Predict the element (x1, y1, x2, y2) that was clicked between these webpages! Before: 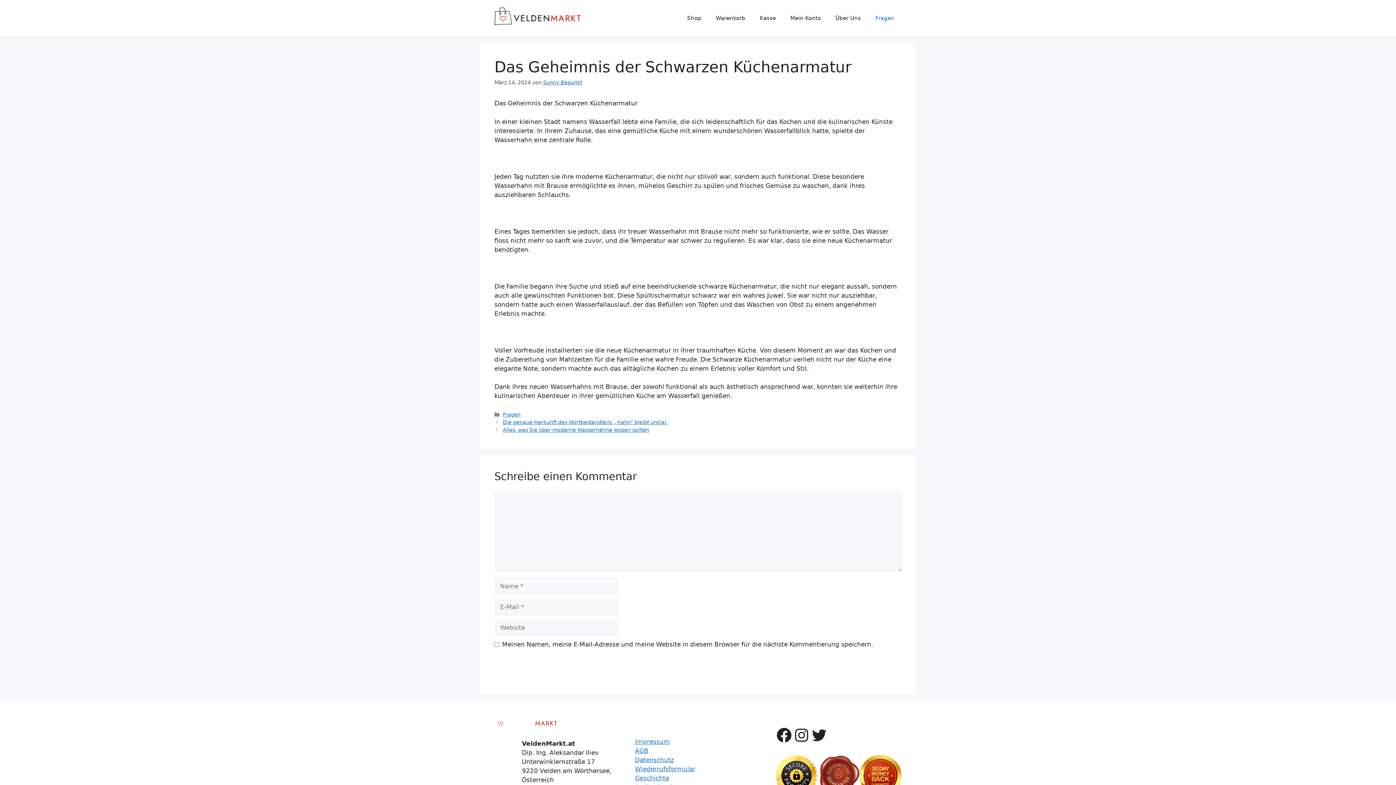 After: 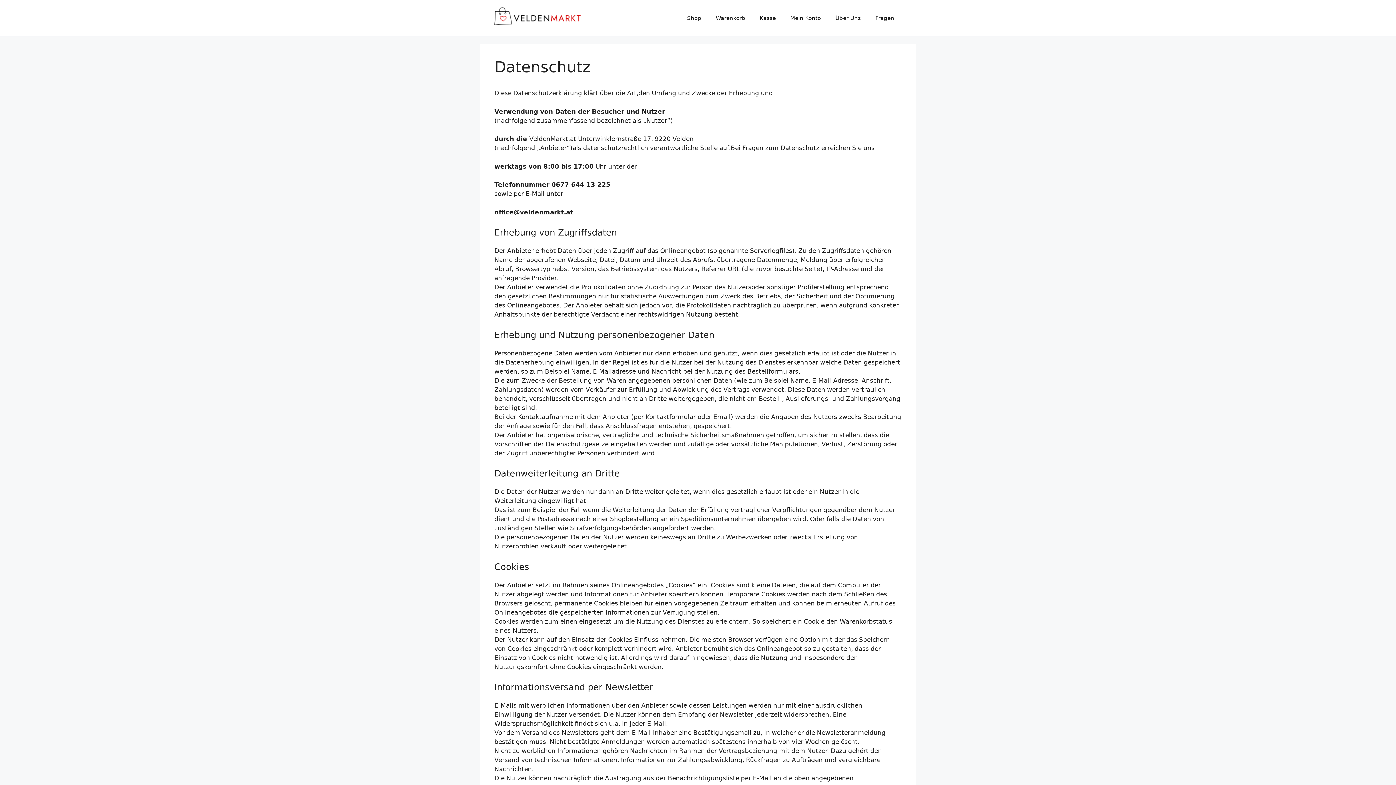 Action: label: Datenschutz bbox: (635, 756, 674, 763)